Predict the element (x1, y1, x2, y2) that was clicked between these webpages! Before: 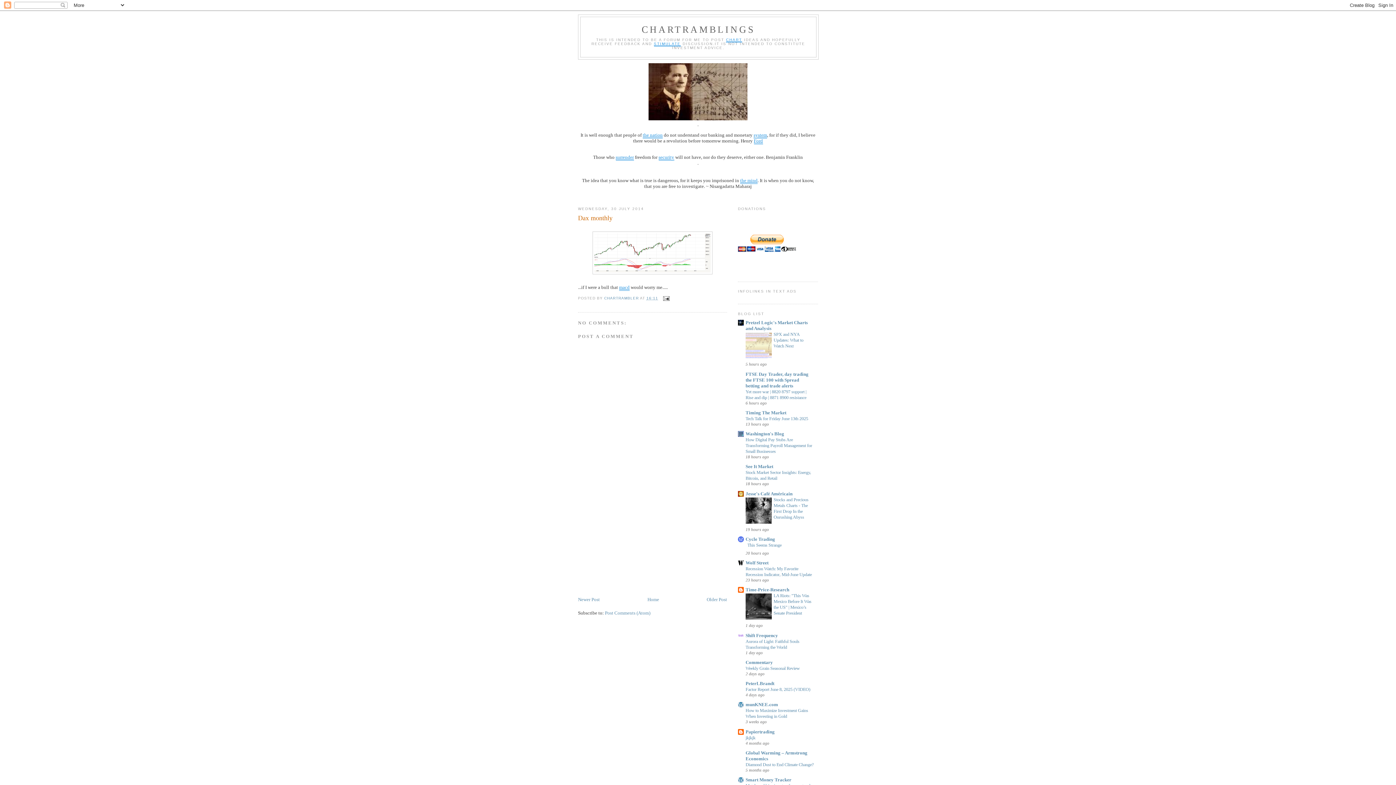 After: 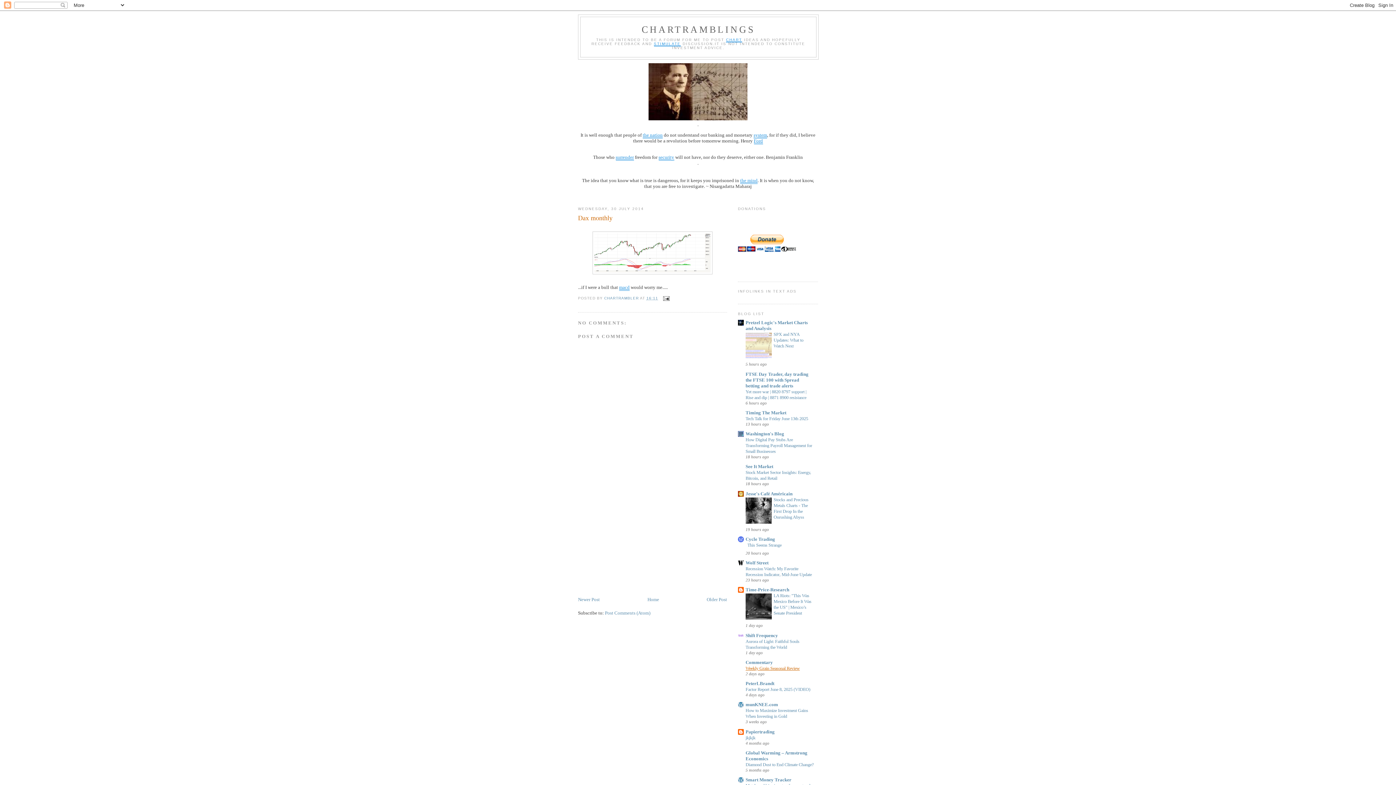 Action: label: Weekly Grain Seasonal Review bbox: (745, 666, 800, 671)